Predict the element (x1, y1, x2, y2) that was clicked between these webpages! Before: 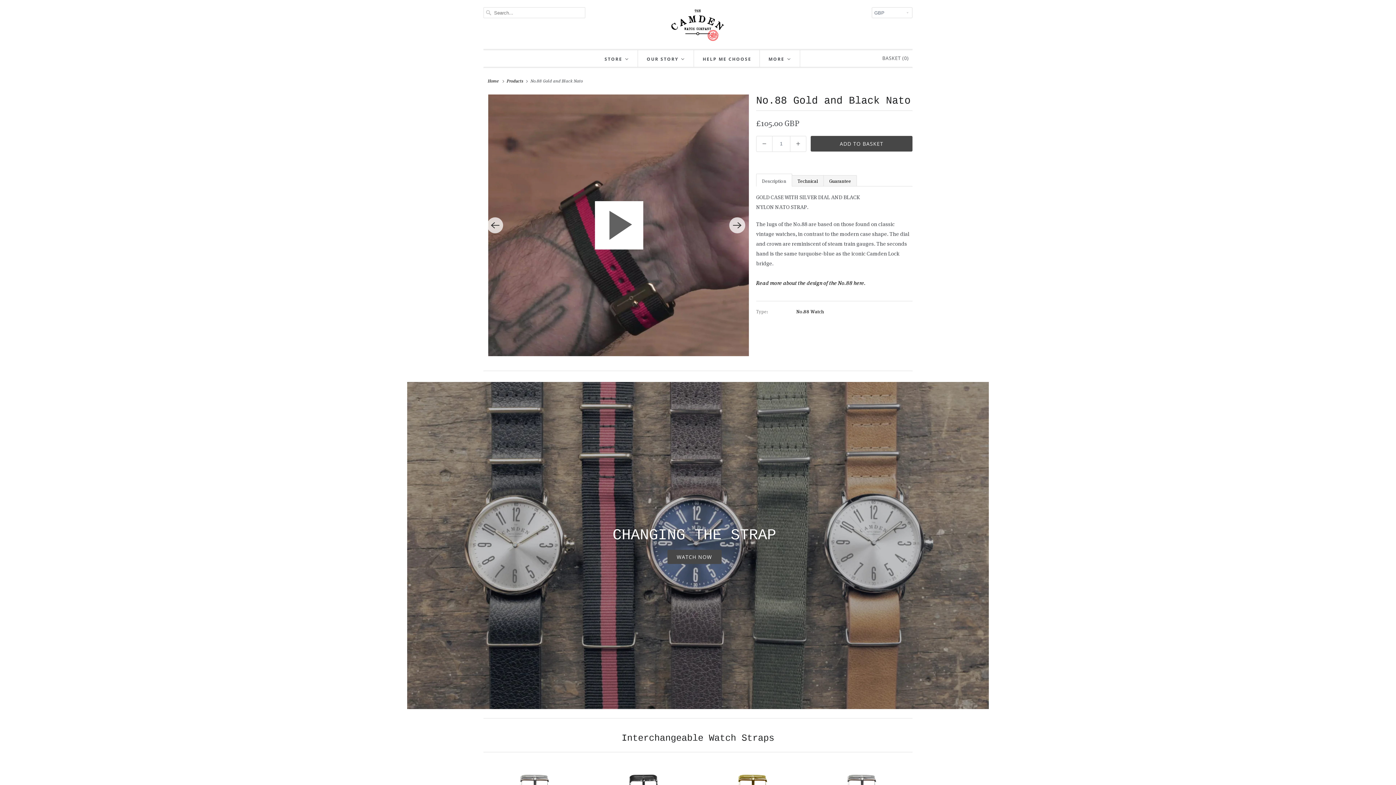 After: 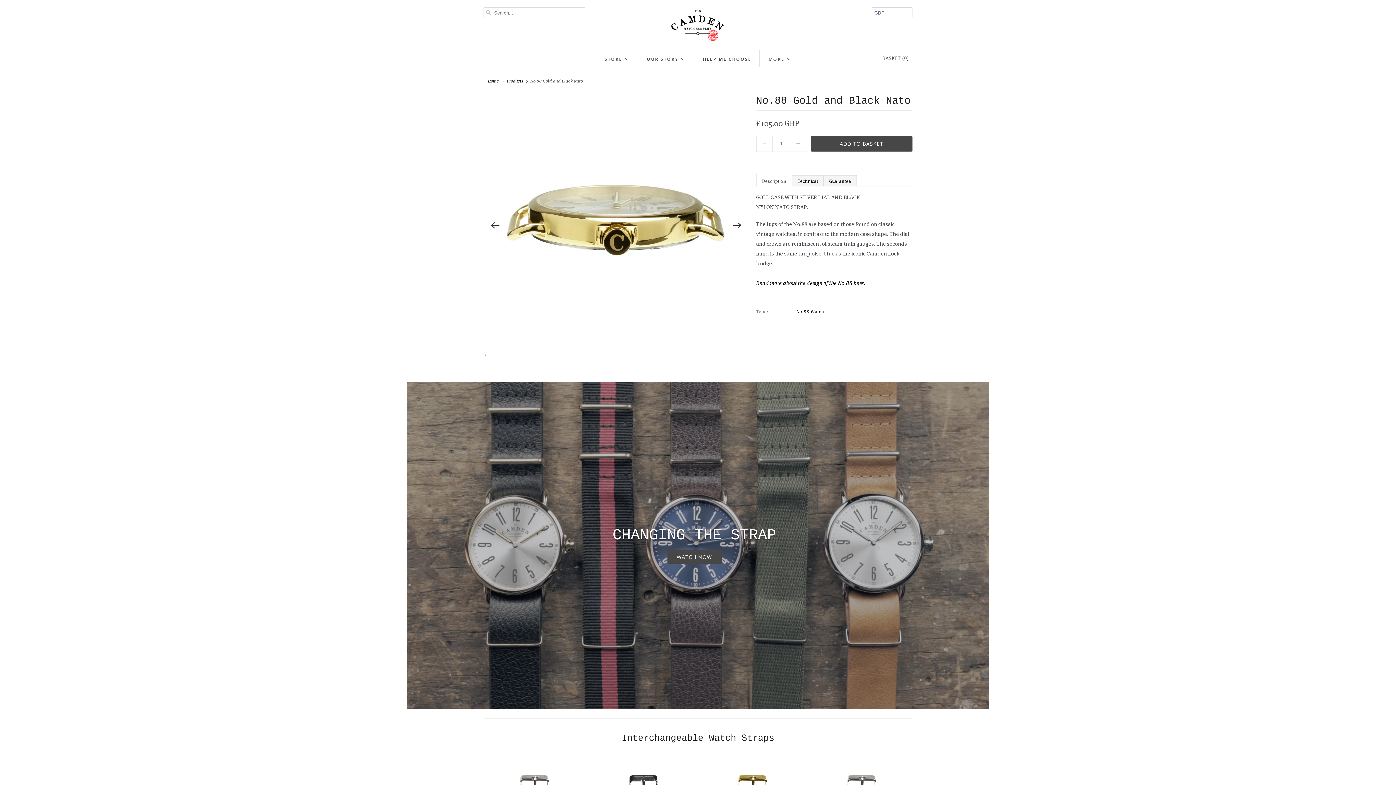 Action: label: Previous bbox: (487, 217, 503, 233)